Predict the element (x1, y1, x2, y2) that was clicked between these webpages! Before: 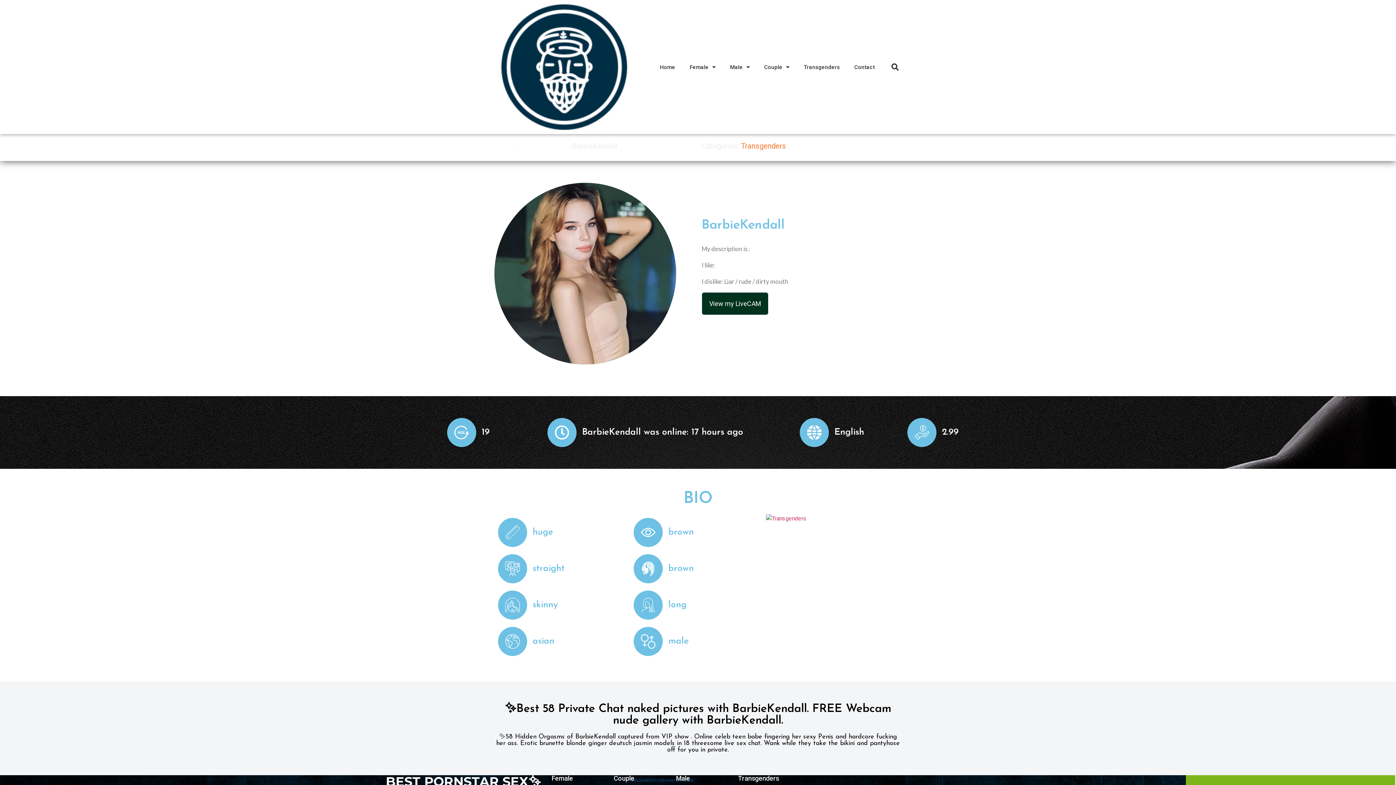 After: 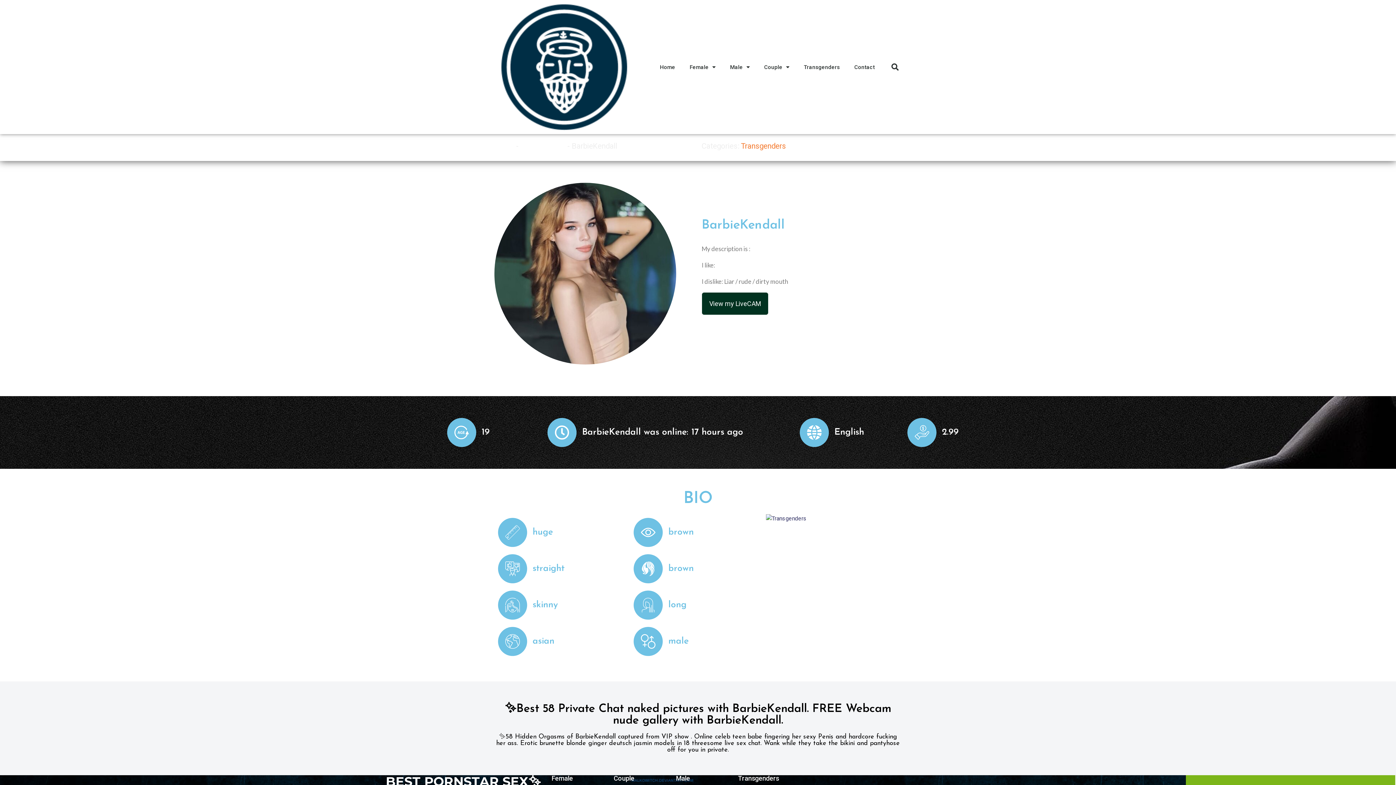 Action: bbox: (766, 515, 806, 522)